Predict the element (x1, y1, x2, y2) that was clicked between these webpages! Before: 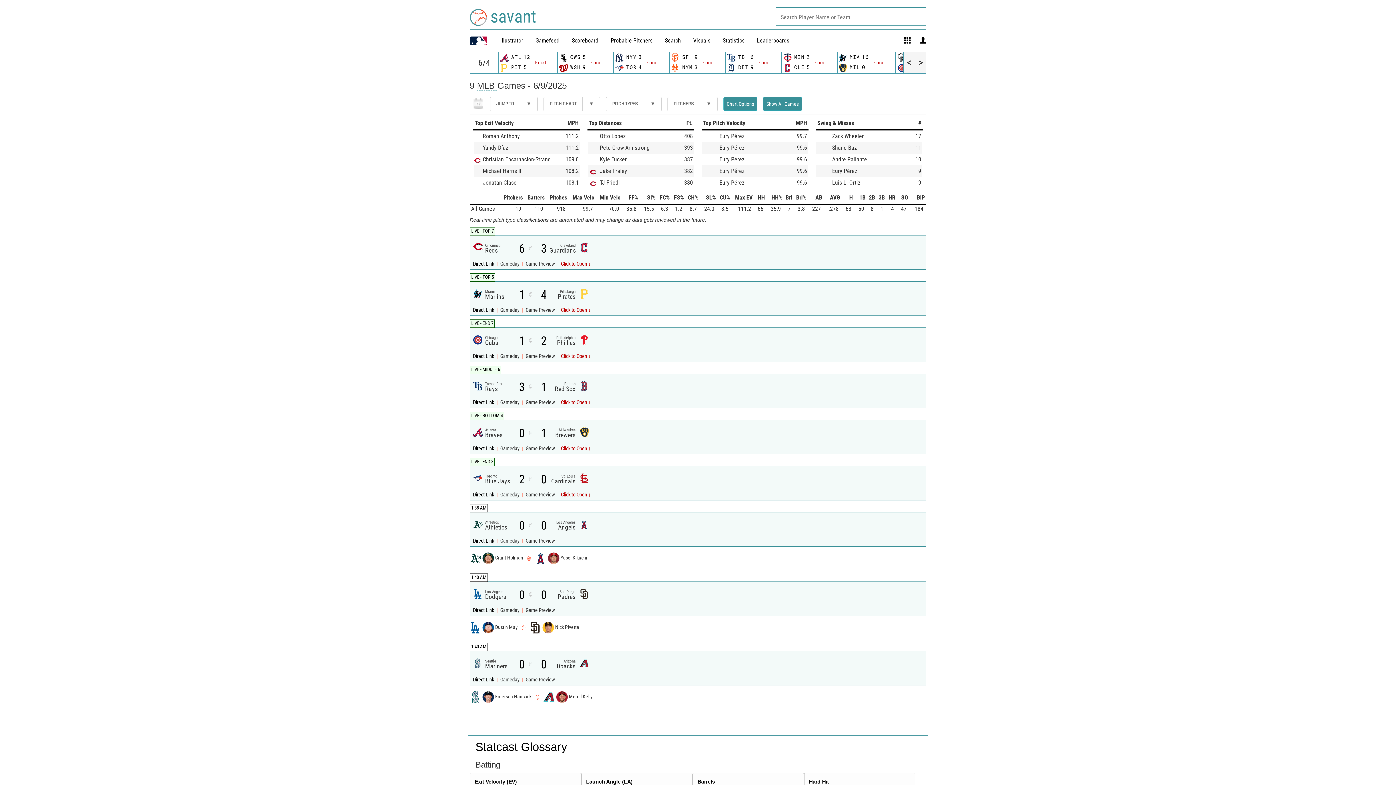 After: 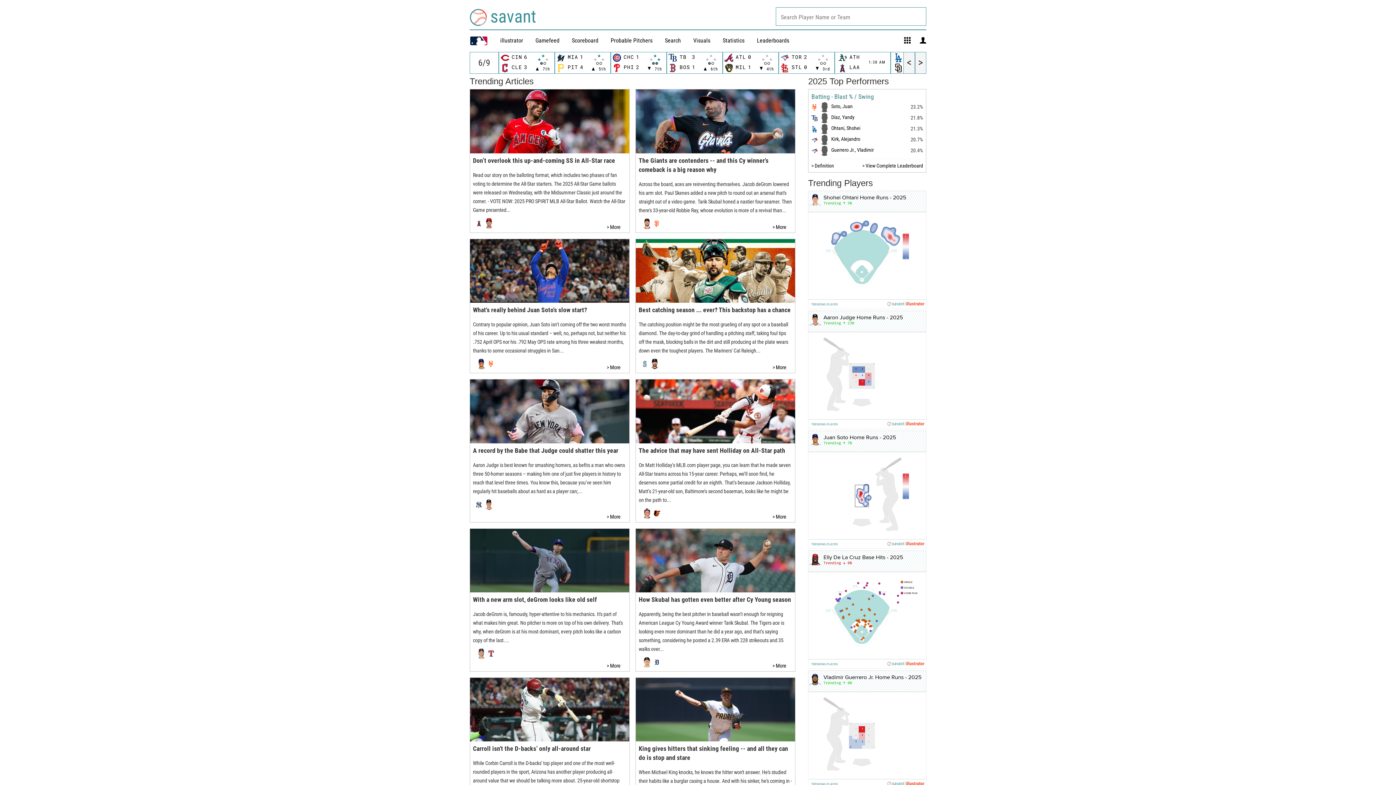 Action: label: savant bbox: (488, 6, 536, 26)